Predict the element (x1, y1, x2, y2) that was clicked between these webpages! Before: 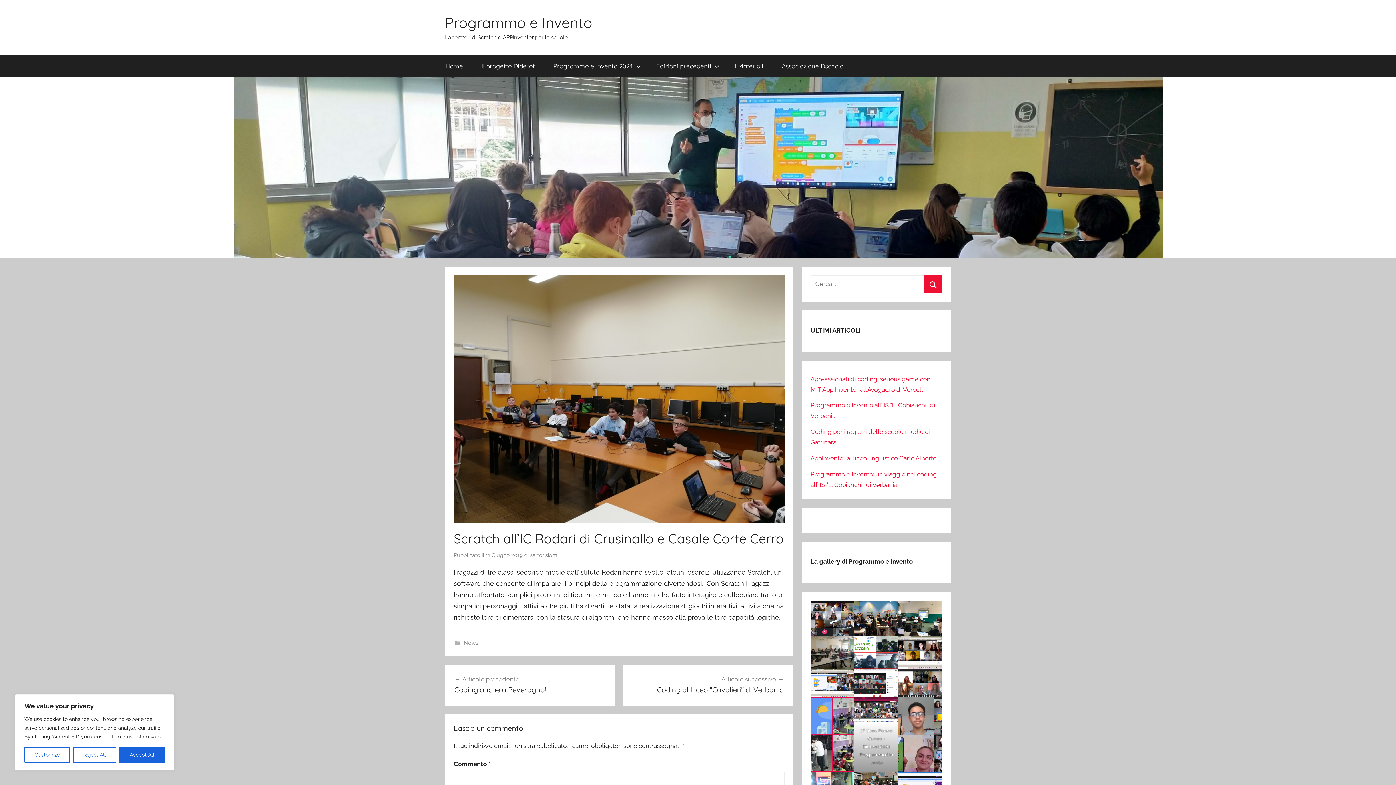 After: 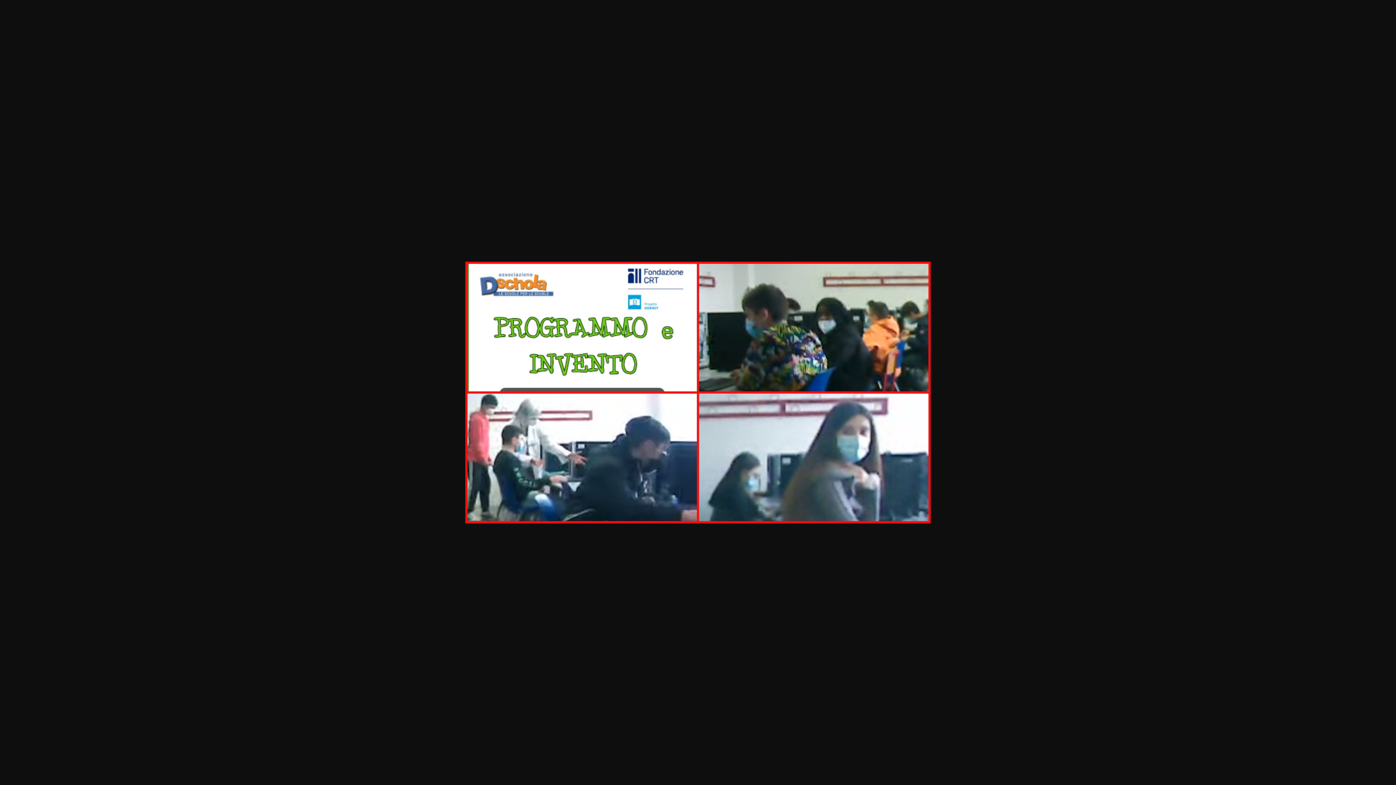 Action: bbox: (854, 636, 898, 669)